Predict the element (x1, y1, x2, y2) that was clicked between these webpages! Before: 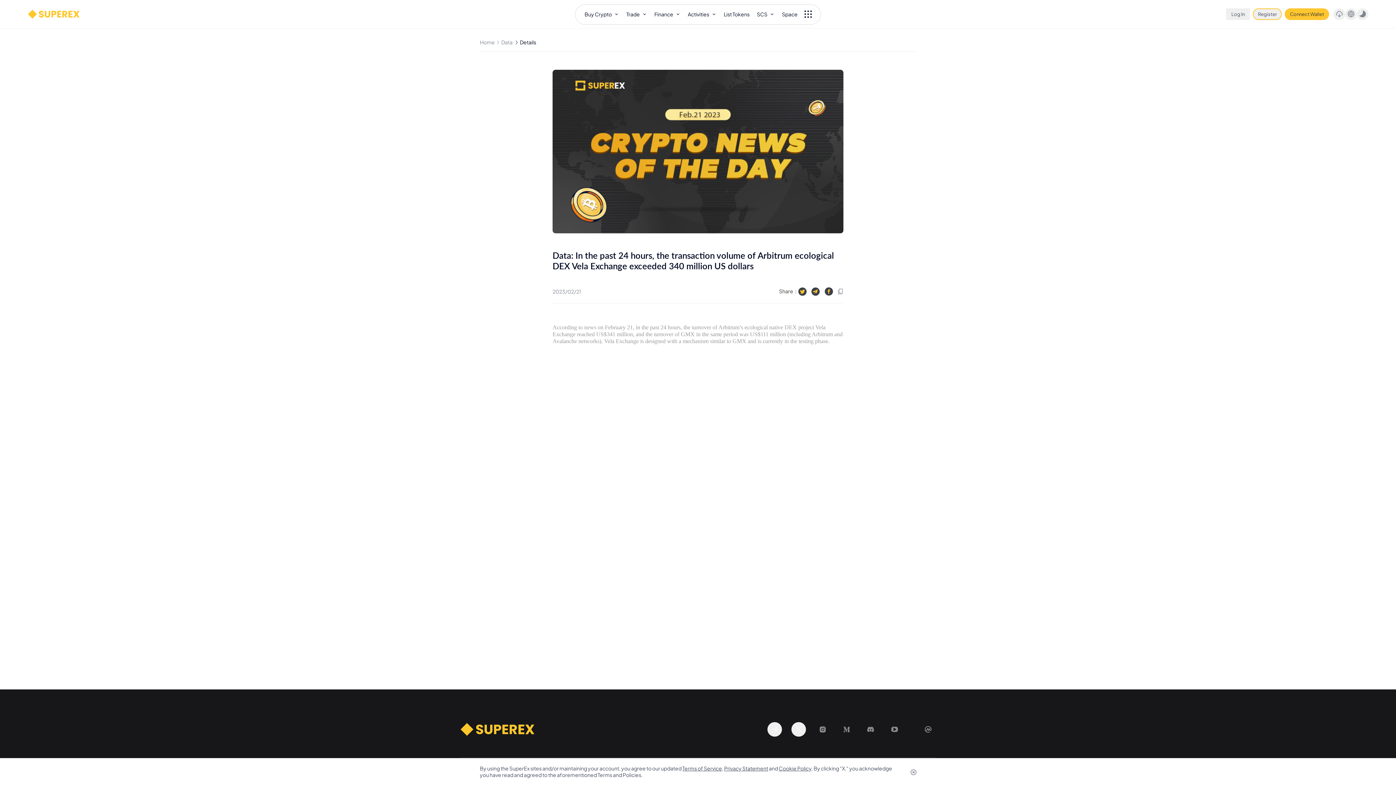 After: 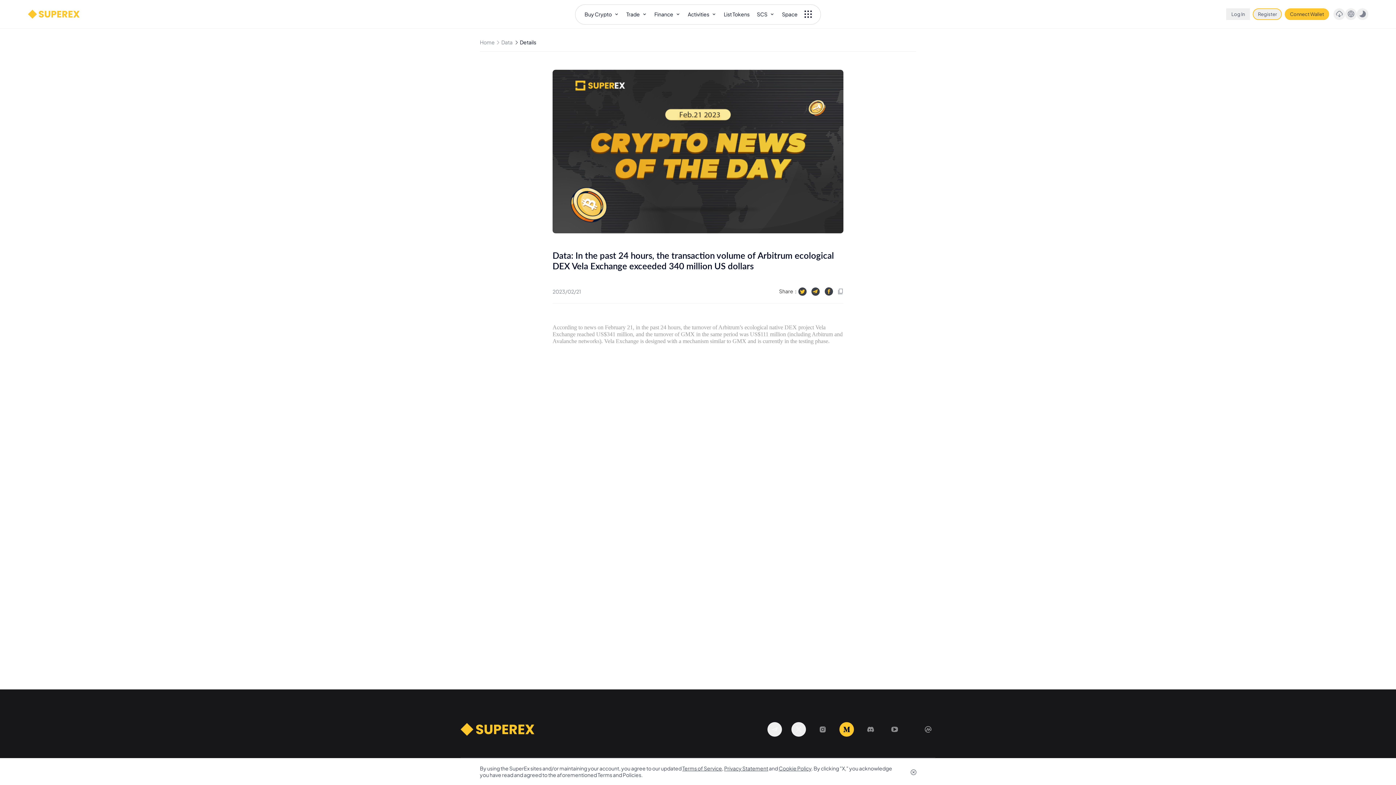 Action: bbox: (839, 722, 854, 737)